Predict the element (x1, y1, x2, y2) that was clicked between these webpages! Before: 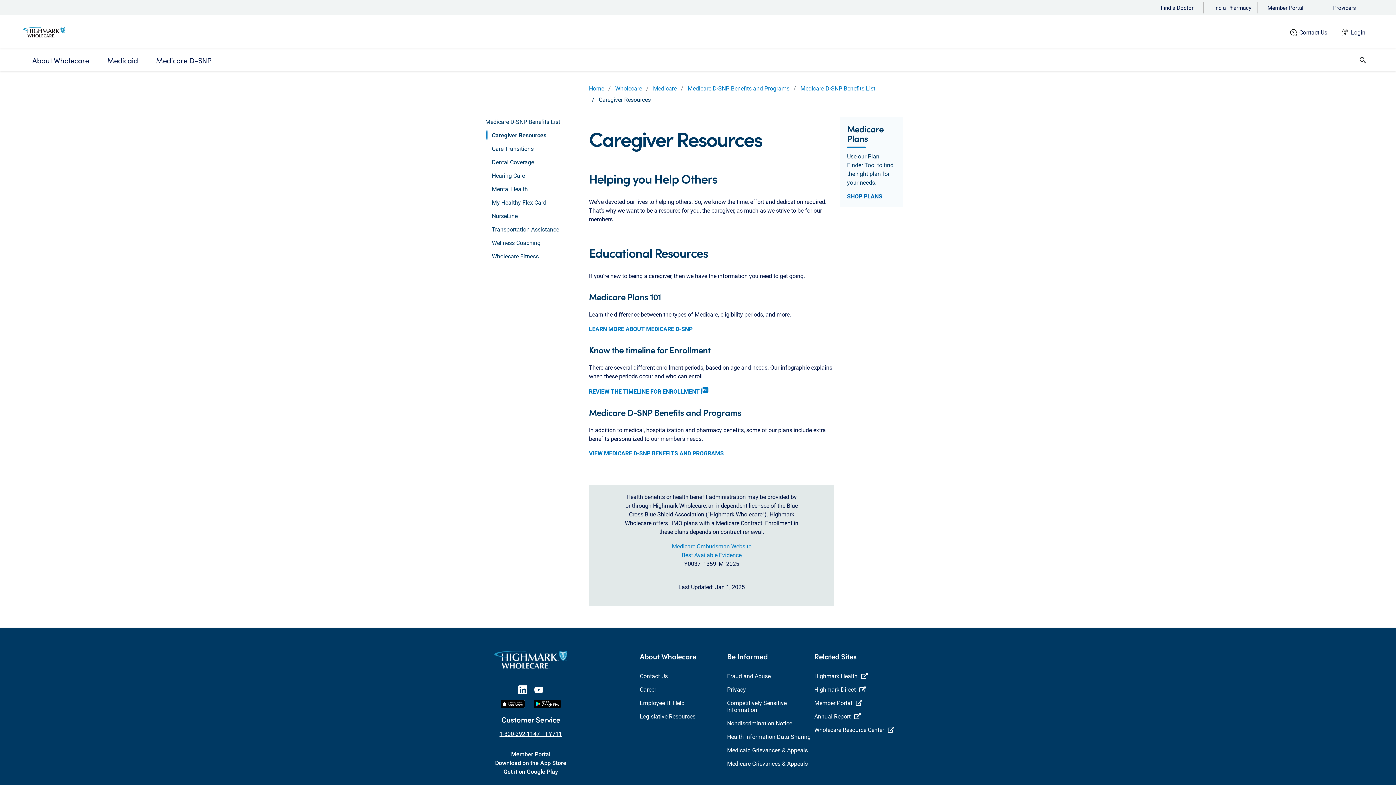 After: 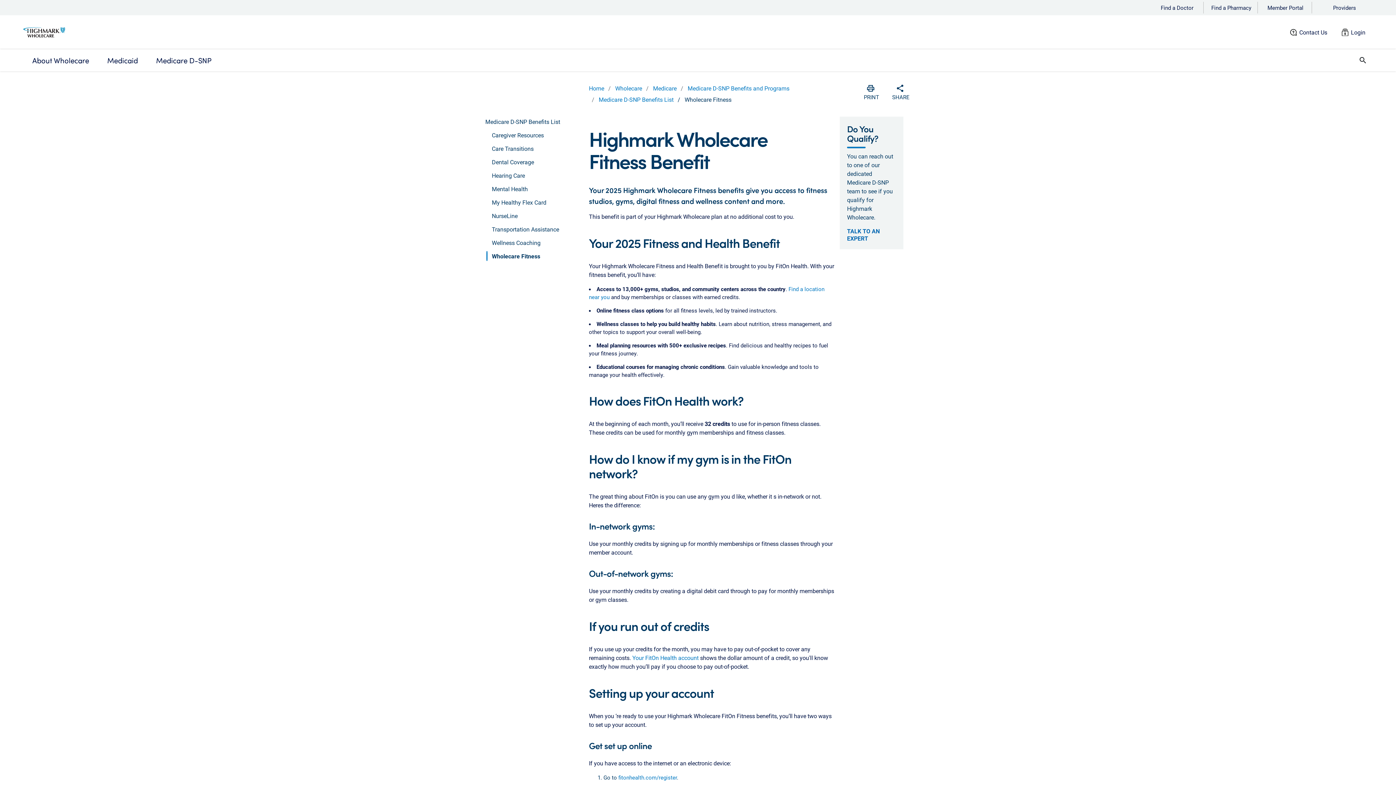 Action: label: Wholecare Fitness bbox: (492, 251, 576, 261)